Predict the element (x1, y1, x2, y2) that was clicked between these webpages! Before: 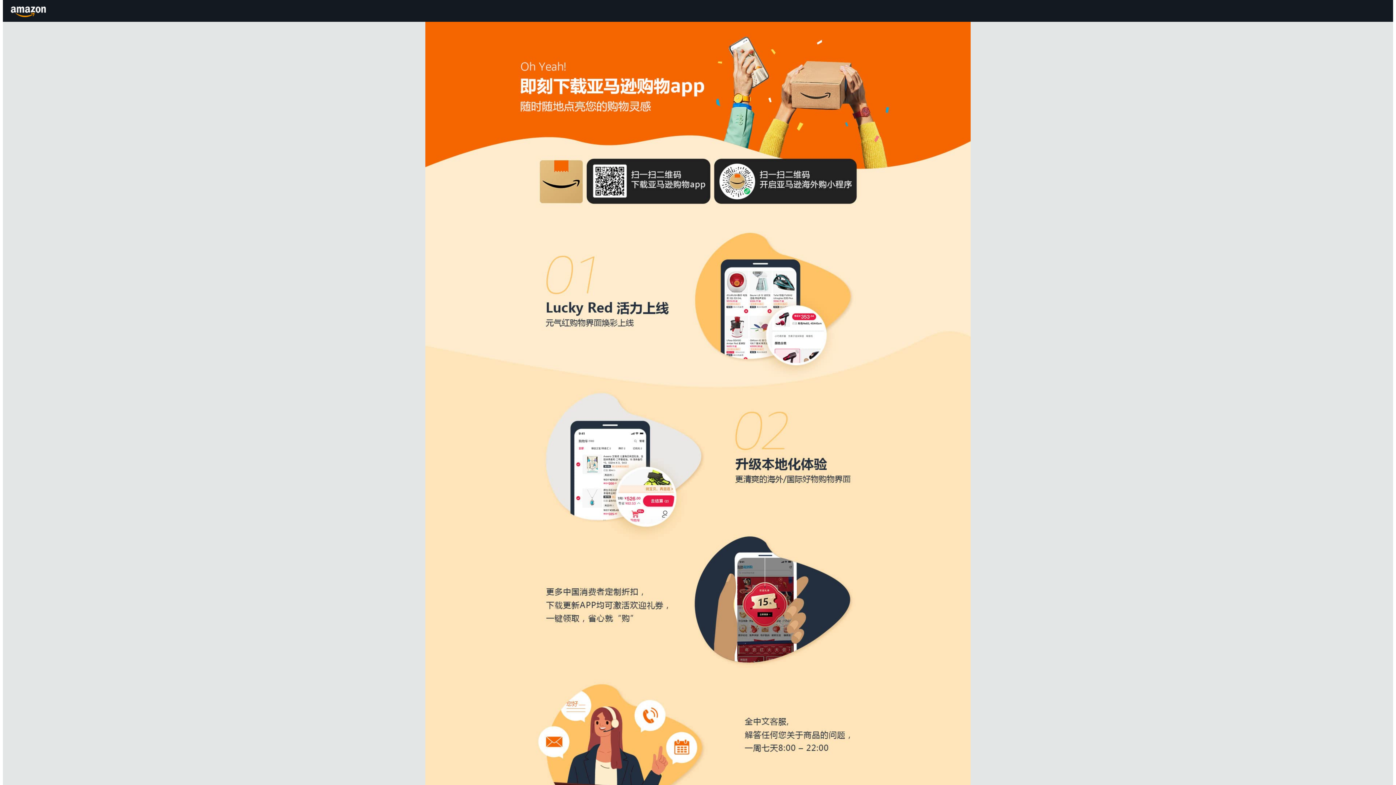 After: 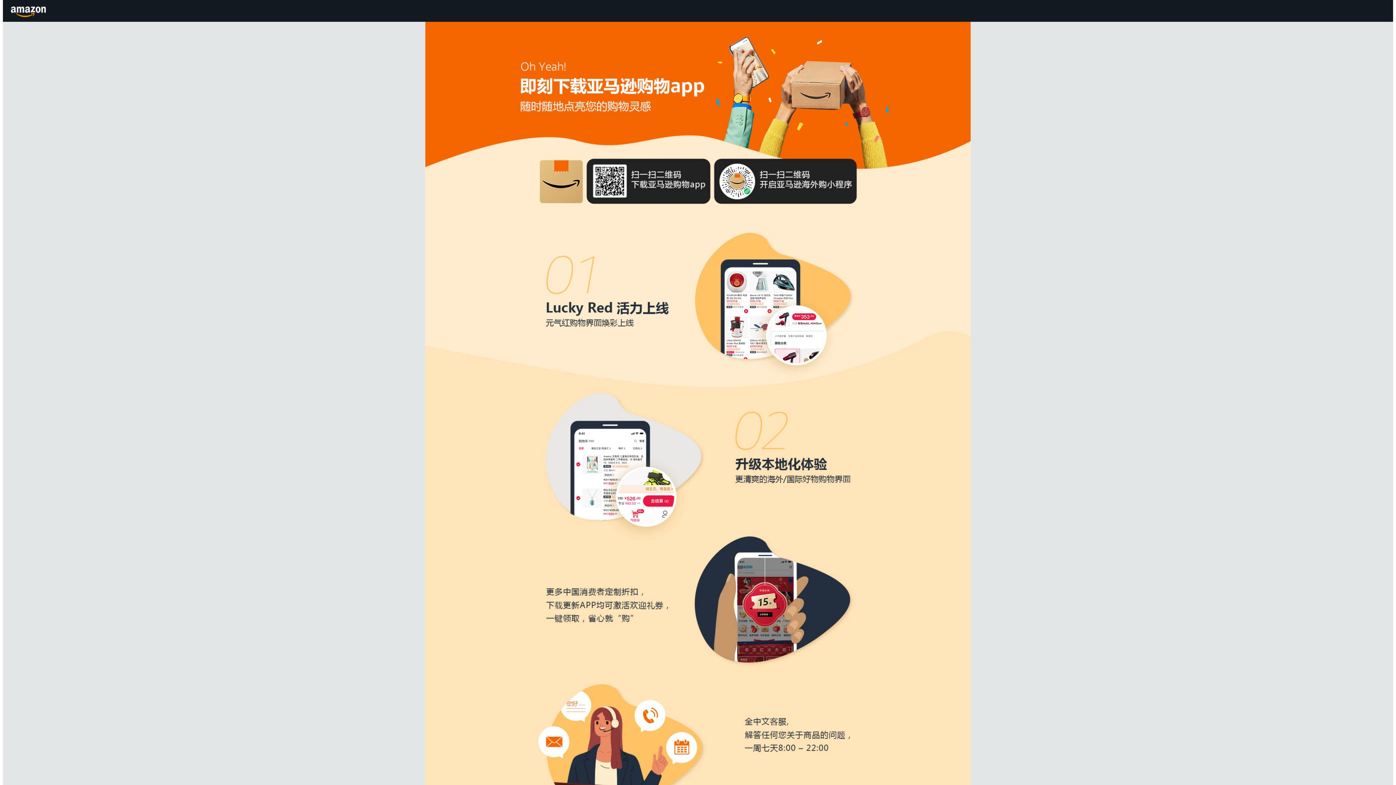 Action: label: Amazon.cn bbox: (8, 1, 49, 20)